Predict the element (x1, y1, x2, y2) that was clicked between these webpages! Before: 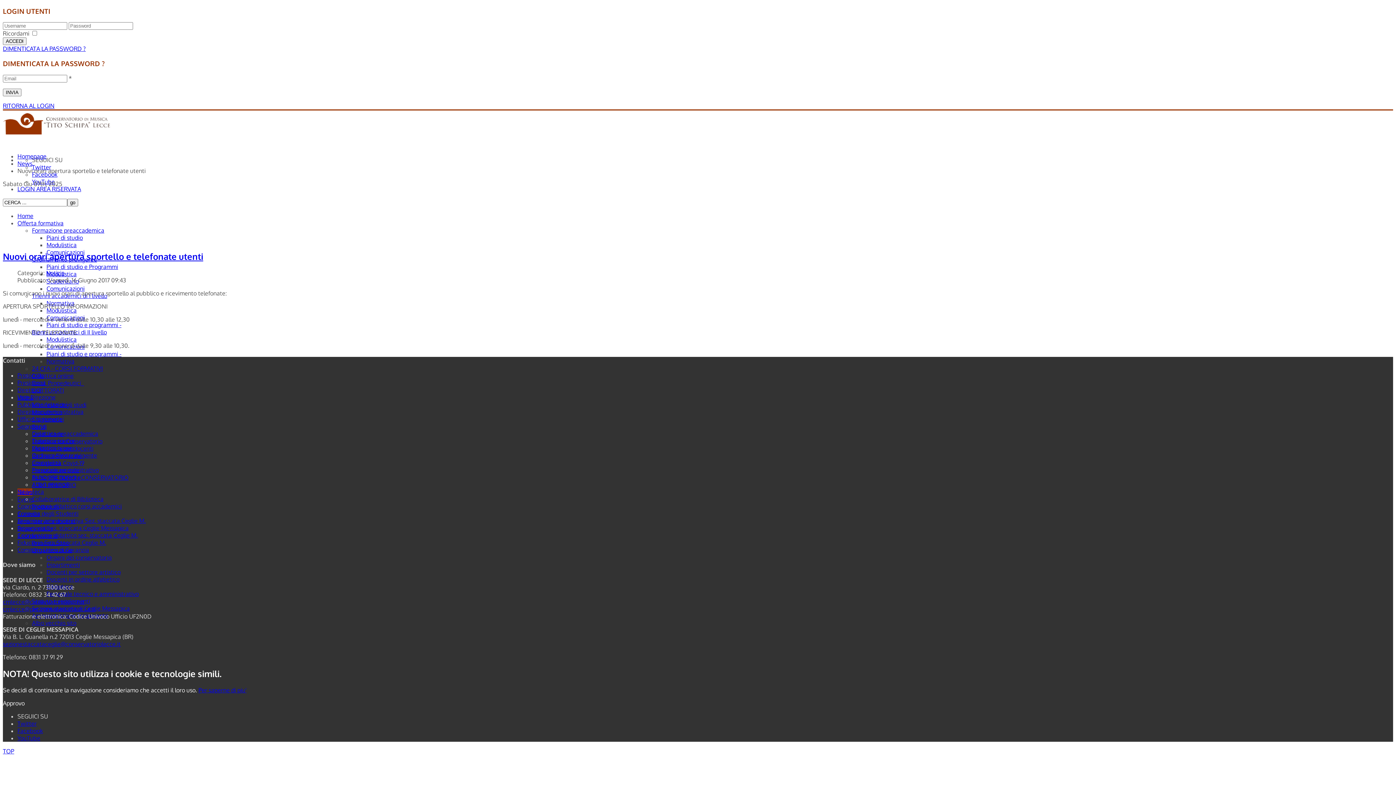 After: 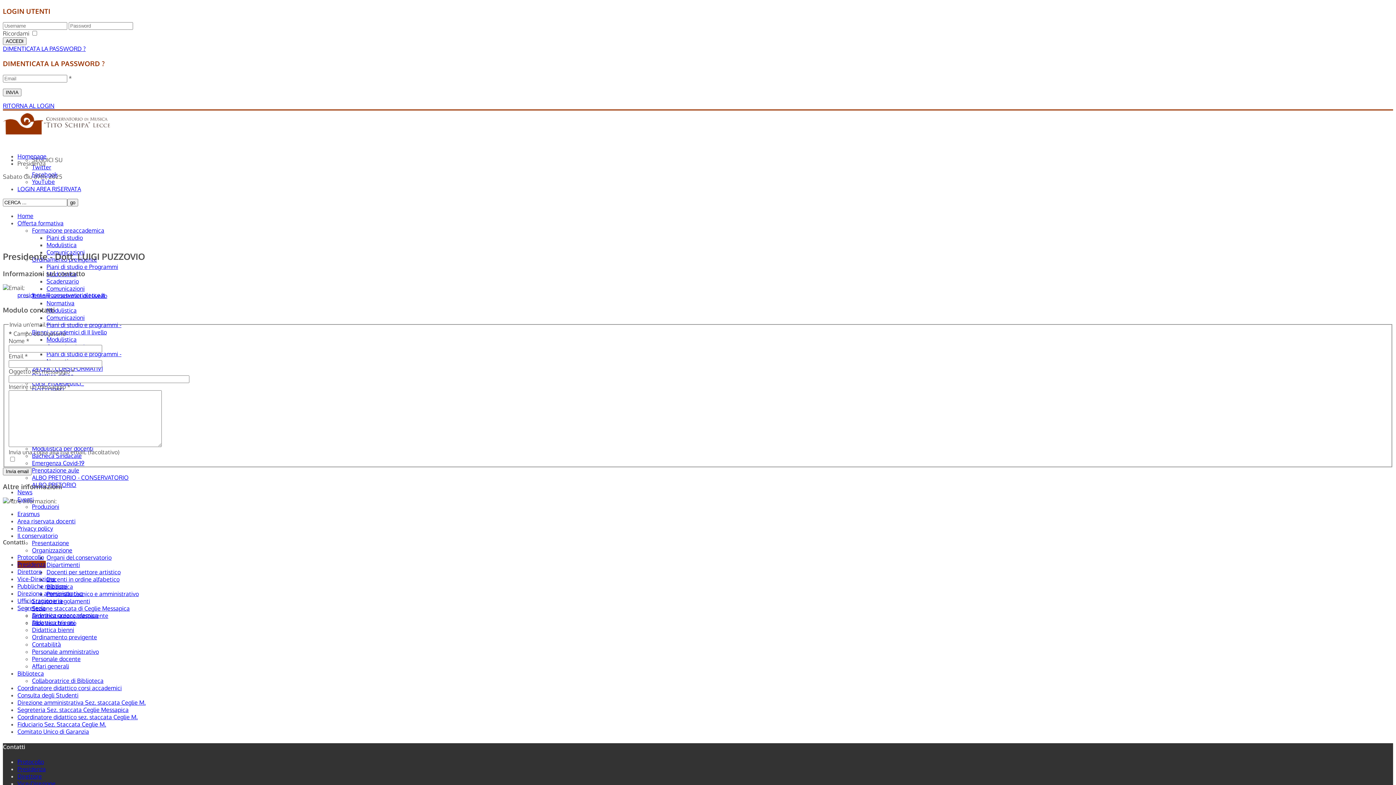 Action: label: Presidenza bbox: (17, 379, 45, 386)